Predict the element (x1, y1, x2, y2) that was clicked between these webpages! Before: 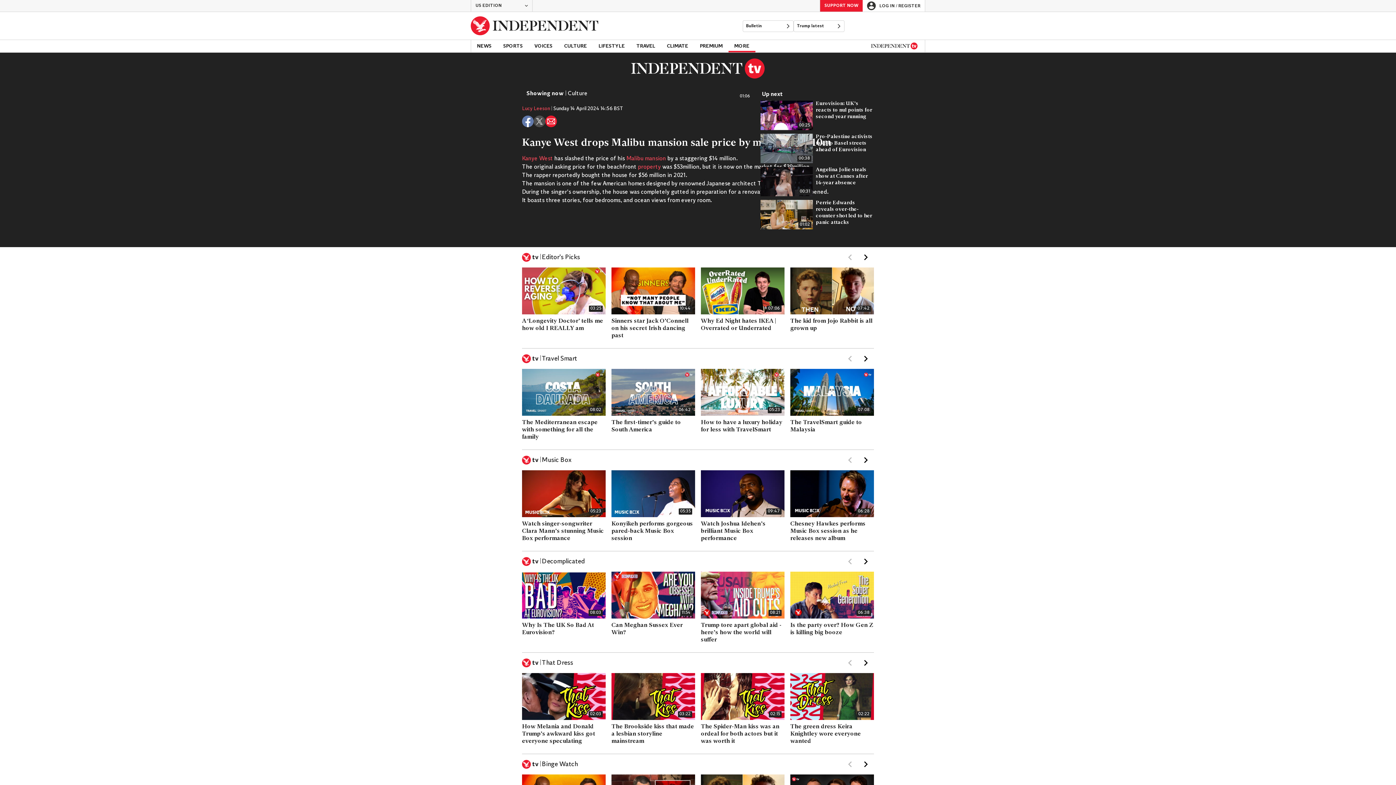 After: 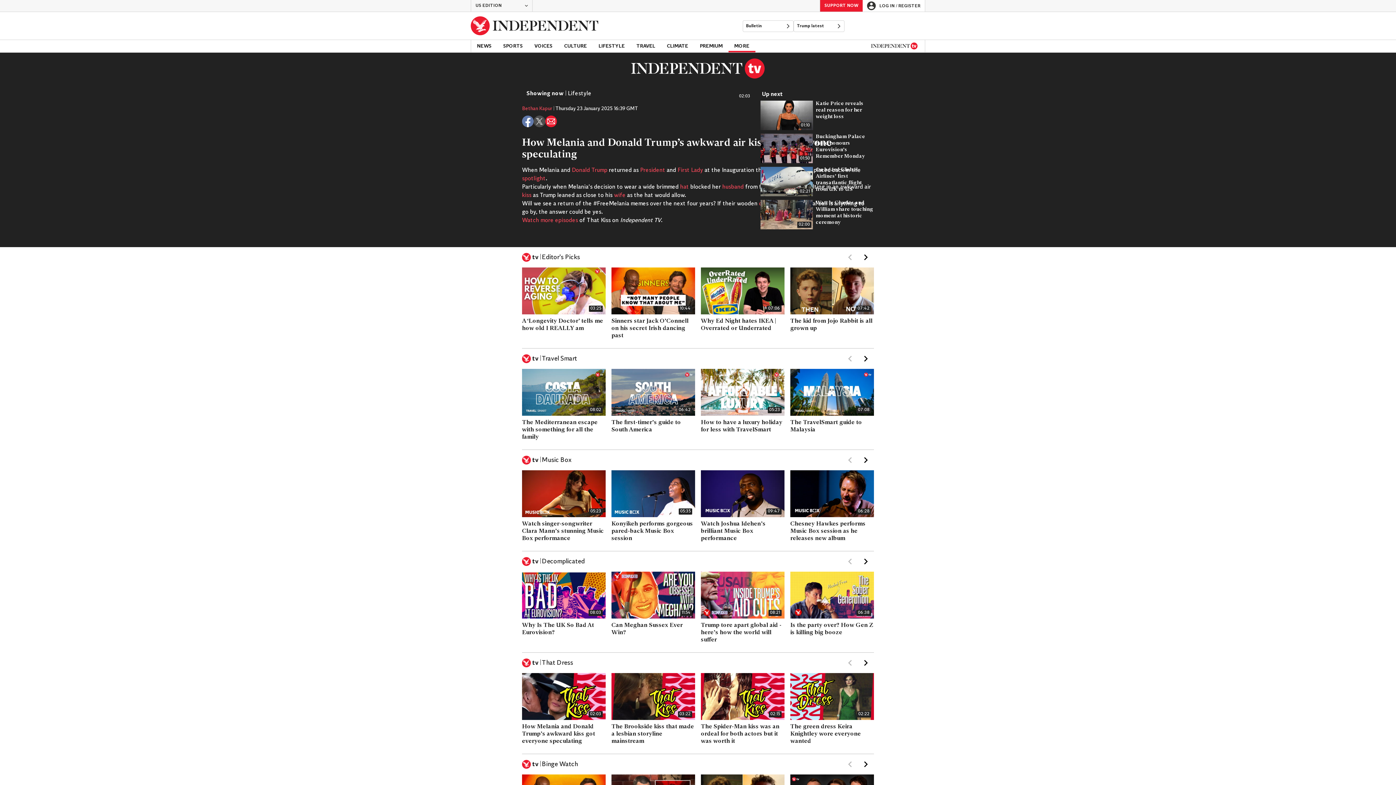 Action: label: 02:03

How Melania and Donald Trump’s awkward kiss got everyone speculating bbox: (522, 673, 605, 754)